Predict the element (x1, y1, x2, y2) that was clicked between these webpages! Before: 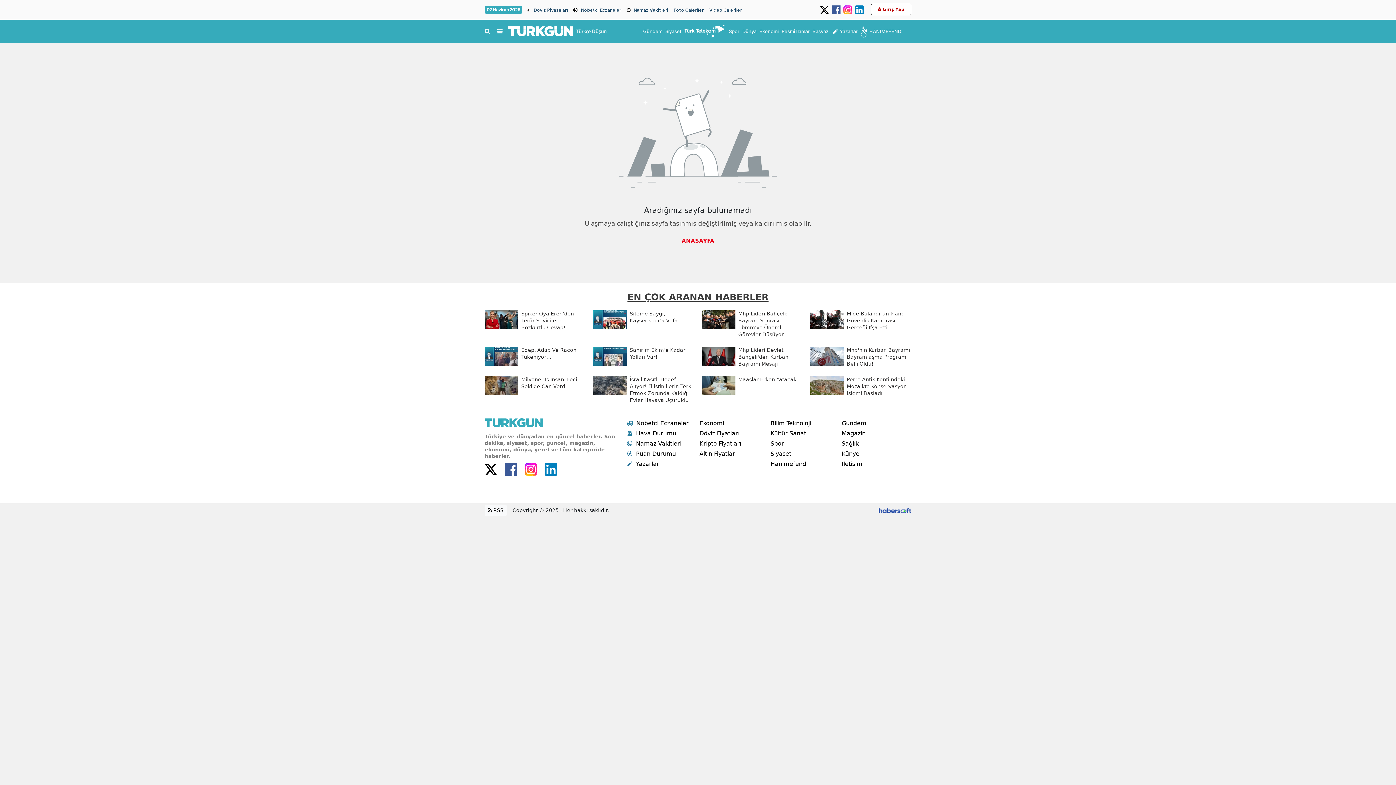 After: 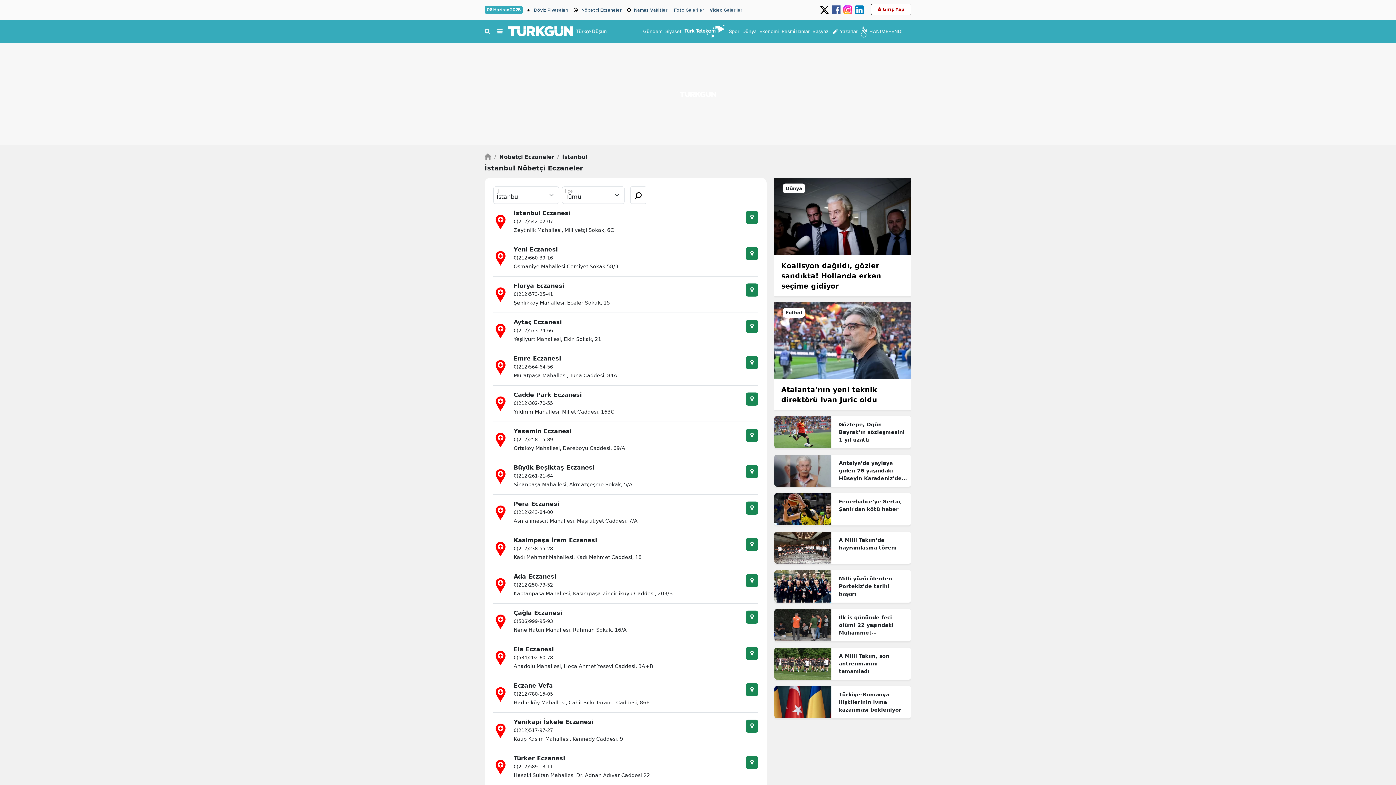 Action: label: Nöbetçi Eczaneler bbox: (581, 8, 621, 12)